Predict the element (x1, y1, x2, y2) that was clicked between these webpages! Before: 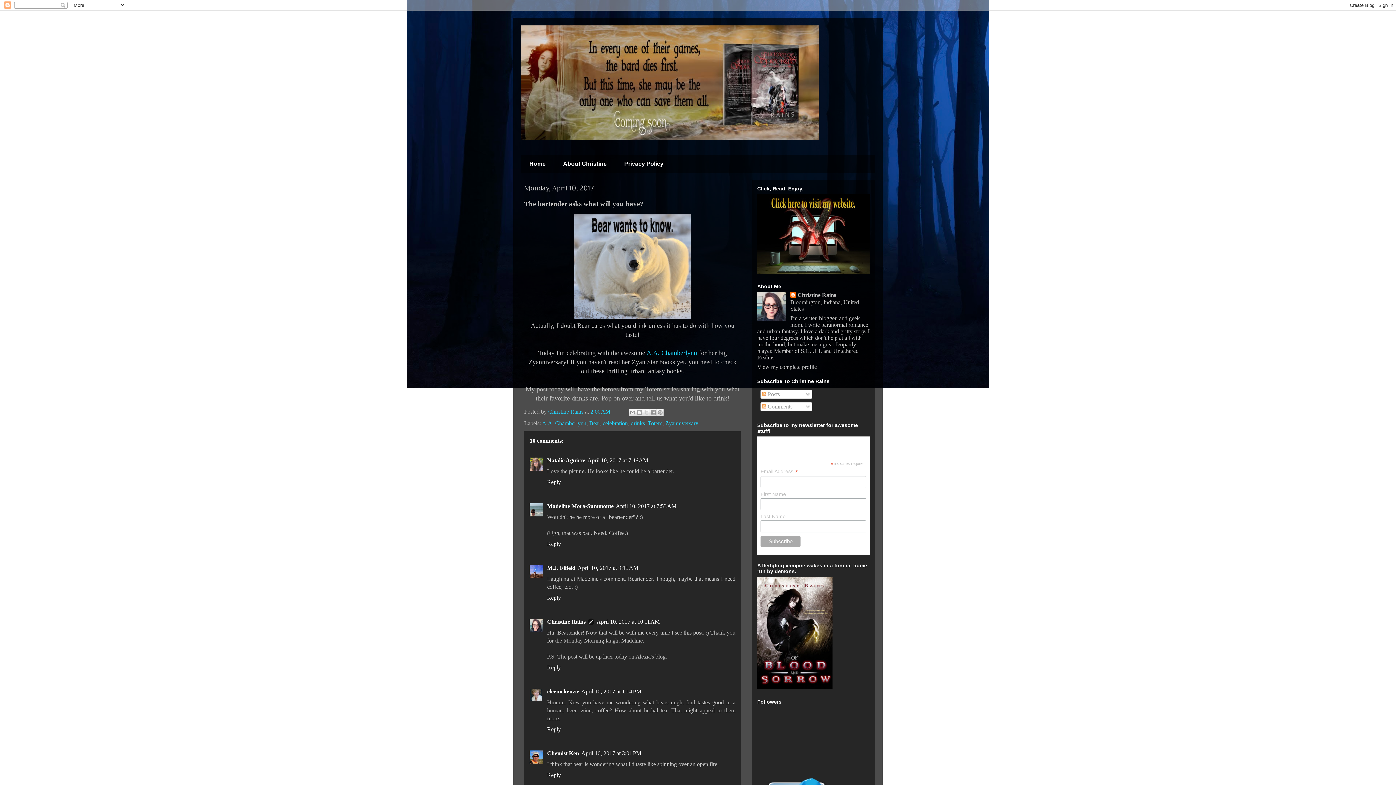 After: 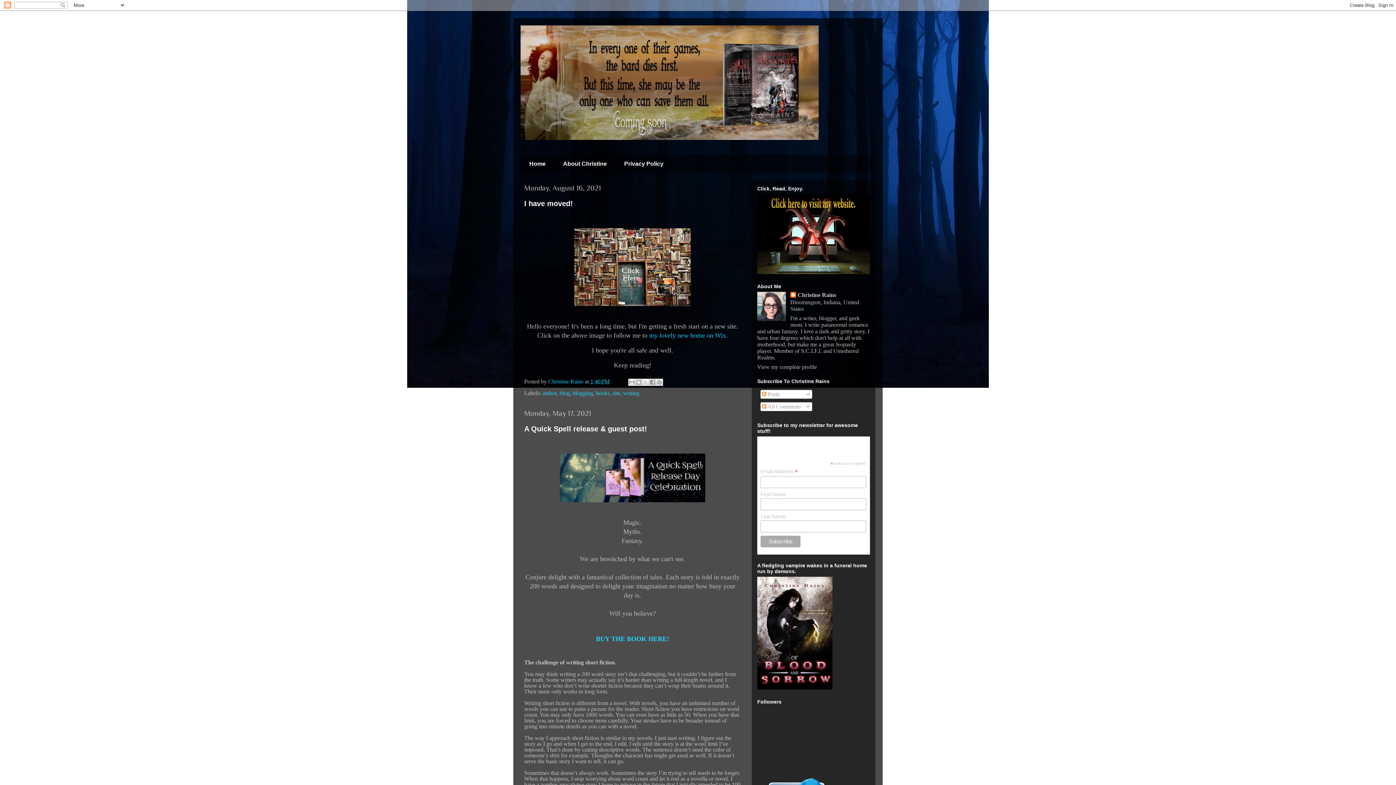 Action: bbox: (520, 25, 875, 140)